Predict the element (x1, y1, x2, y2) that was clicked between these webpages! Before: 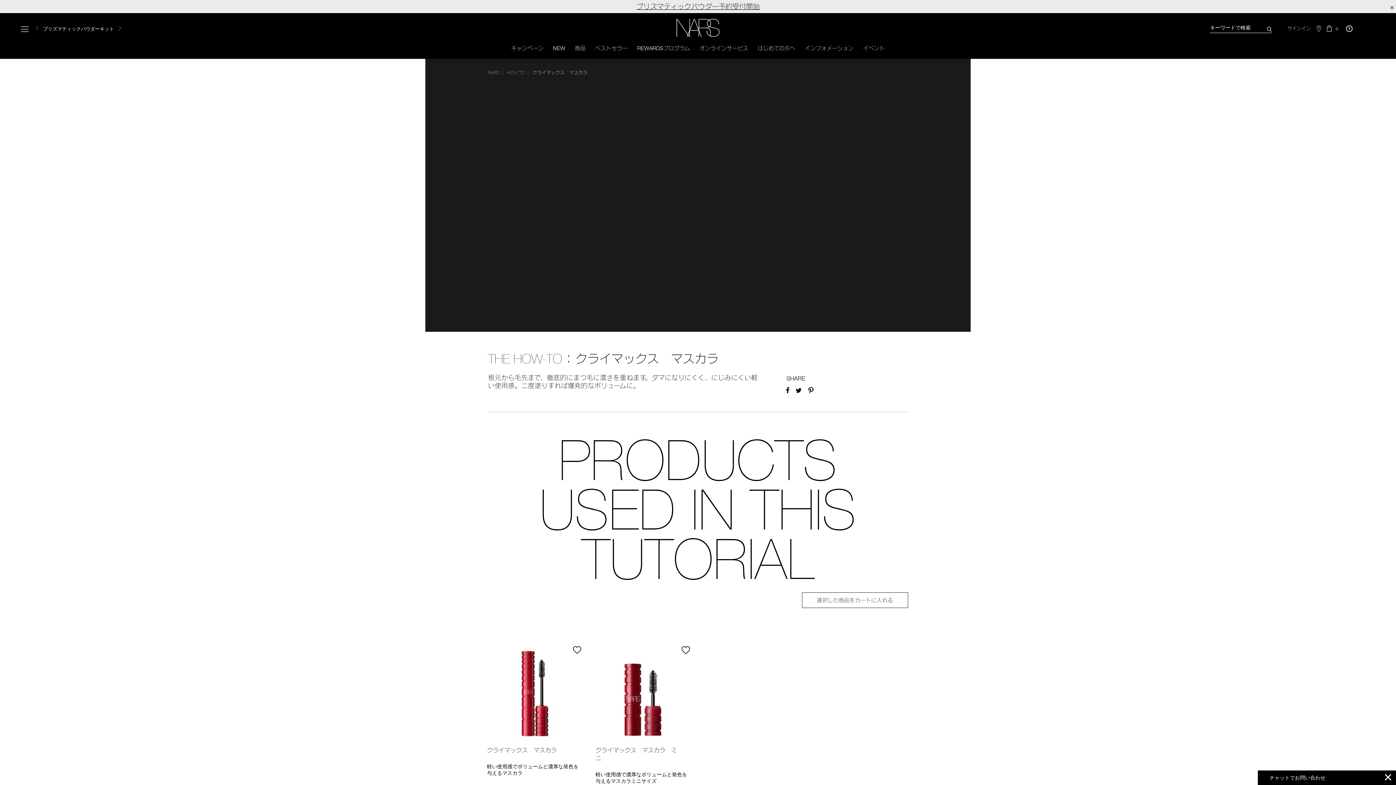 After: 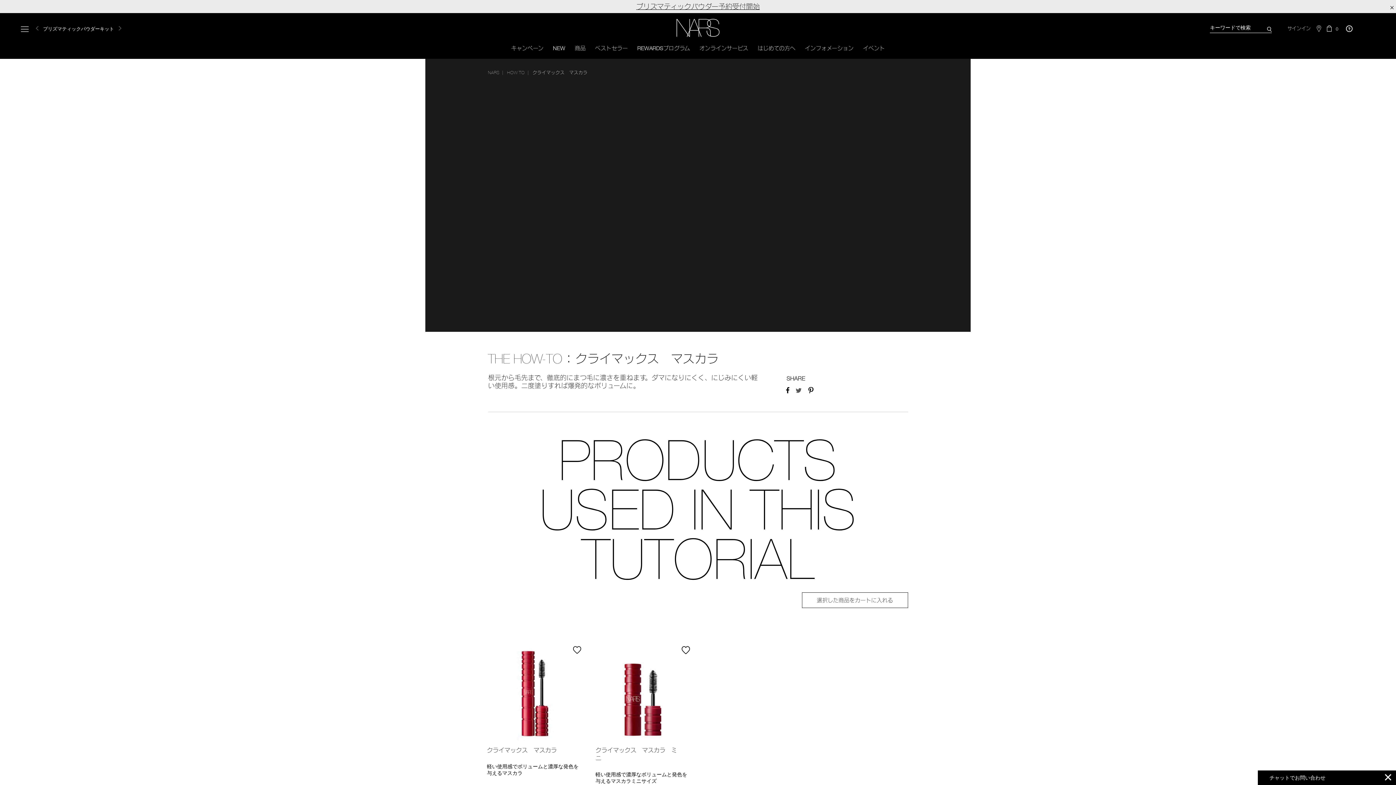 Action: bbox: (795, 386, 802, 392) label: TWITTER